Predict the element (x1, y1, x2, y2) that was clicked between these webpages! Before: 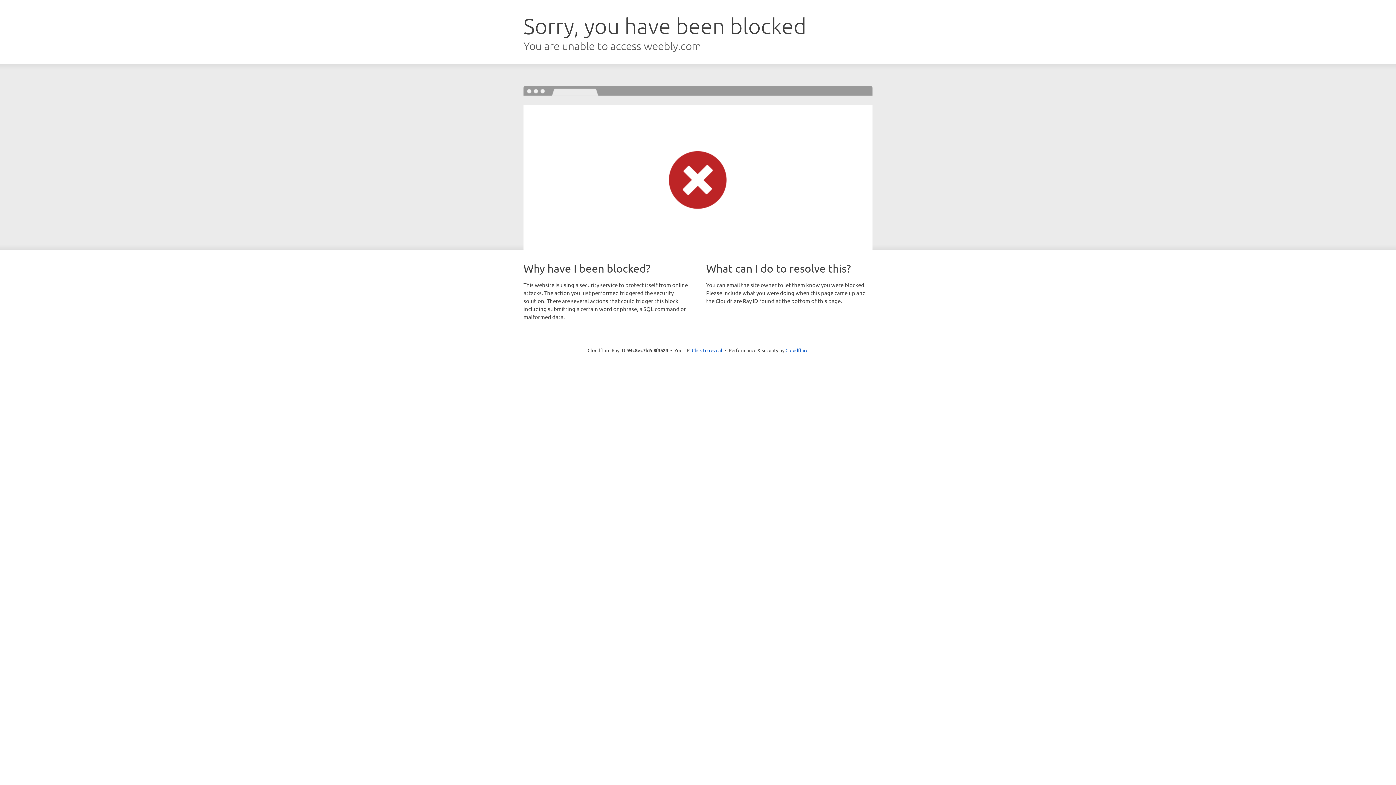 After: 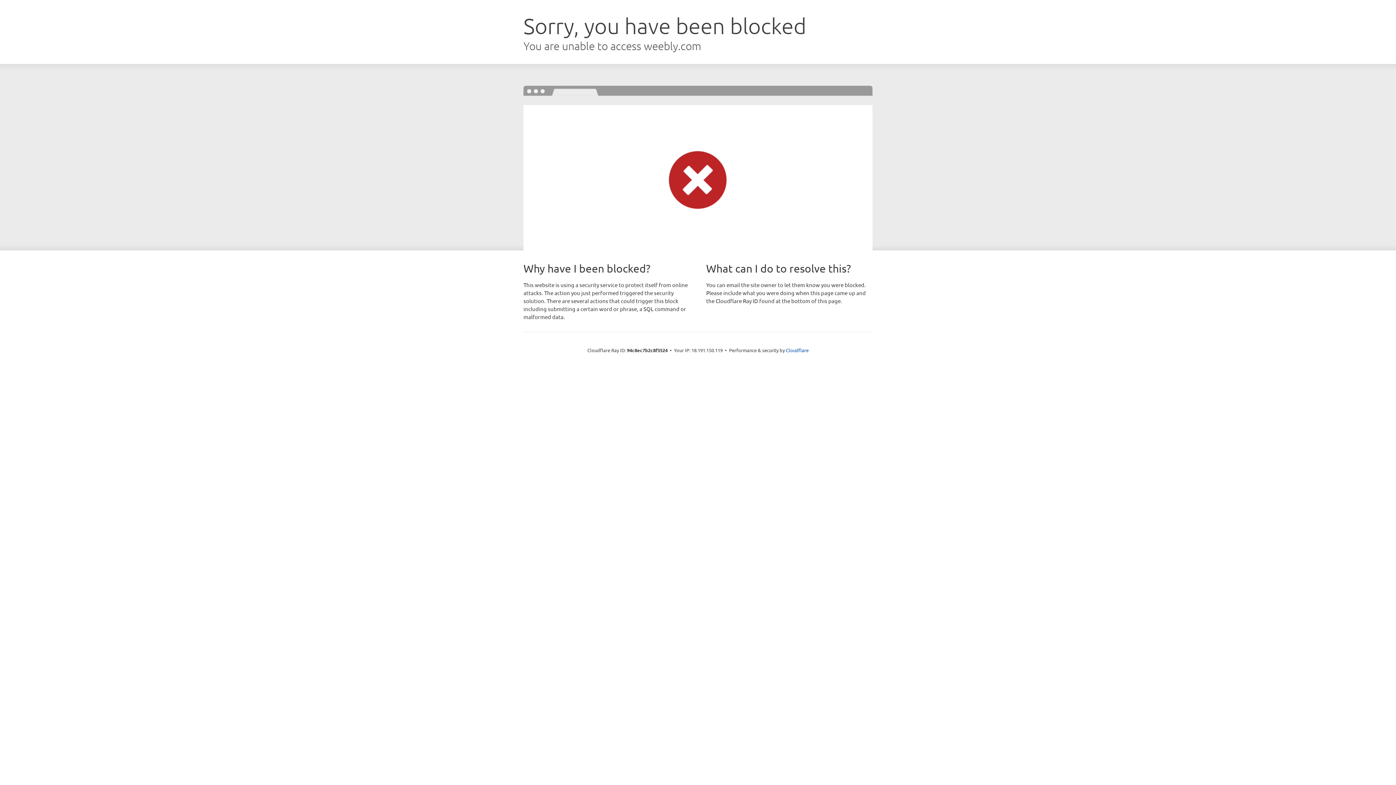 Action: bbox: (692, 346, 722, 353) label: Click to reveal